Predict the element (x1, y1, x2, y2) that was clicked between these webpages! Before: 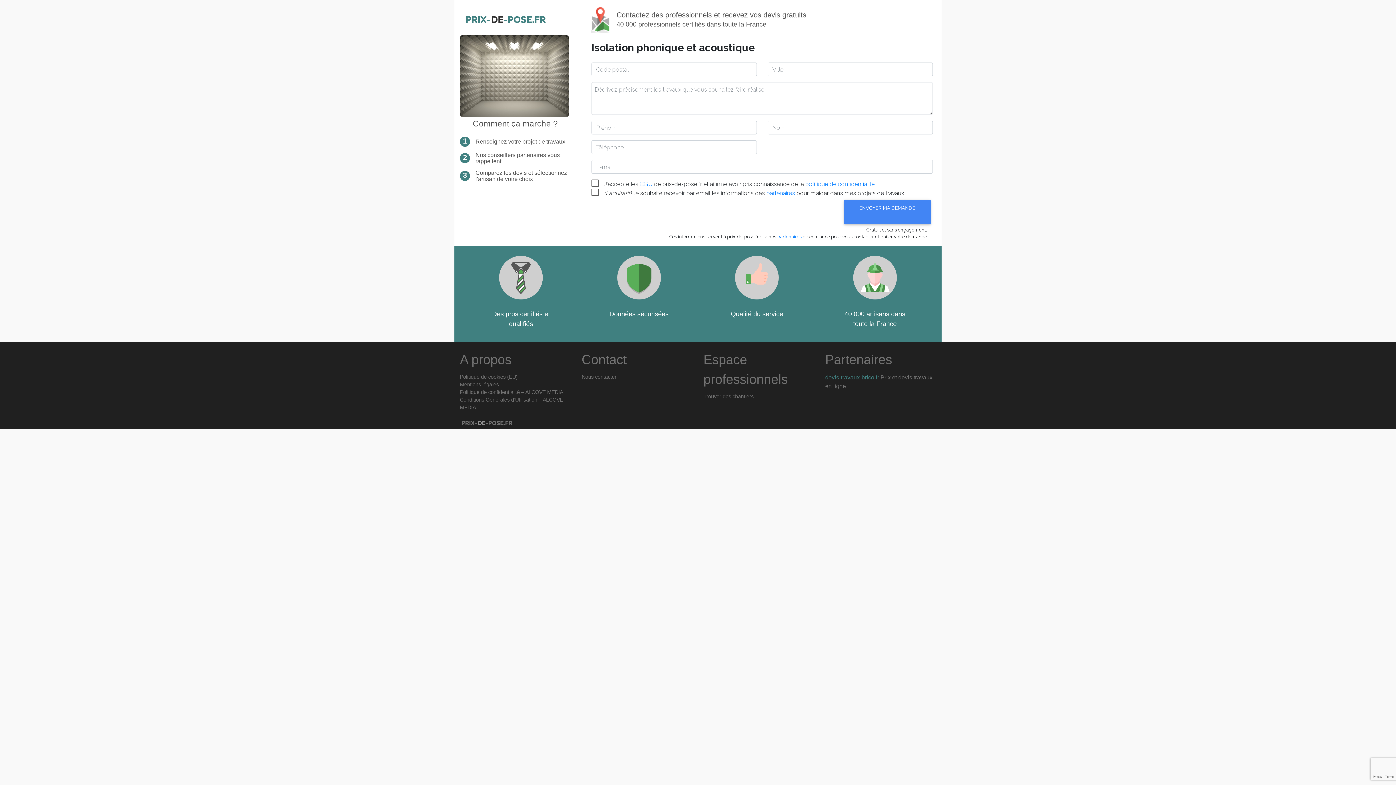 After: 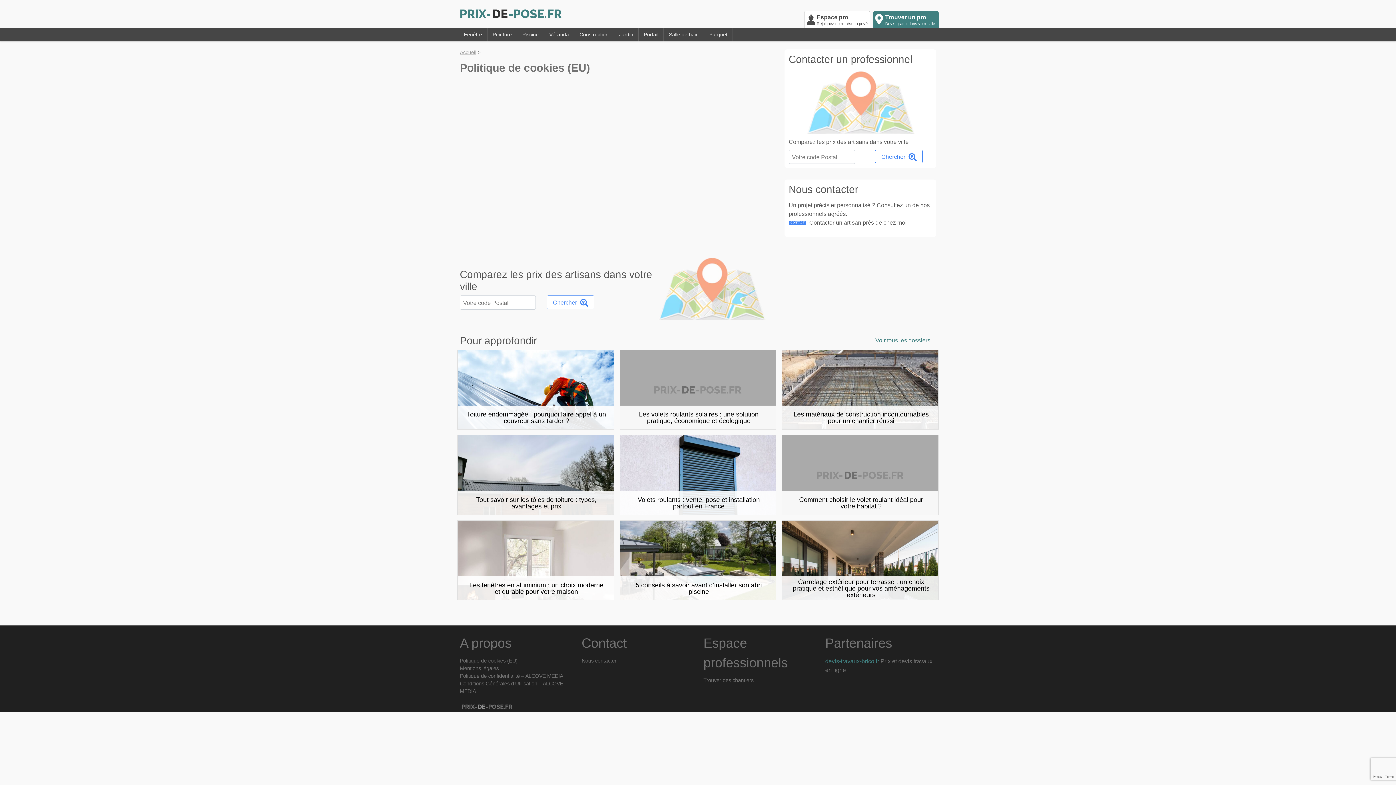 Action: label: Politique de cookies (EU) bbox: (460, 374, 517, 380)